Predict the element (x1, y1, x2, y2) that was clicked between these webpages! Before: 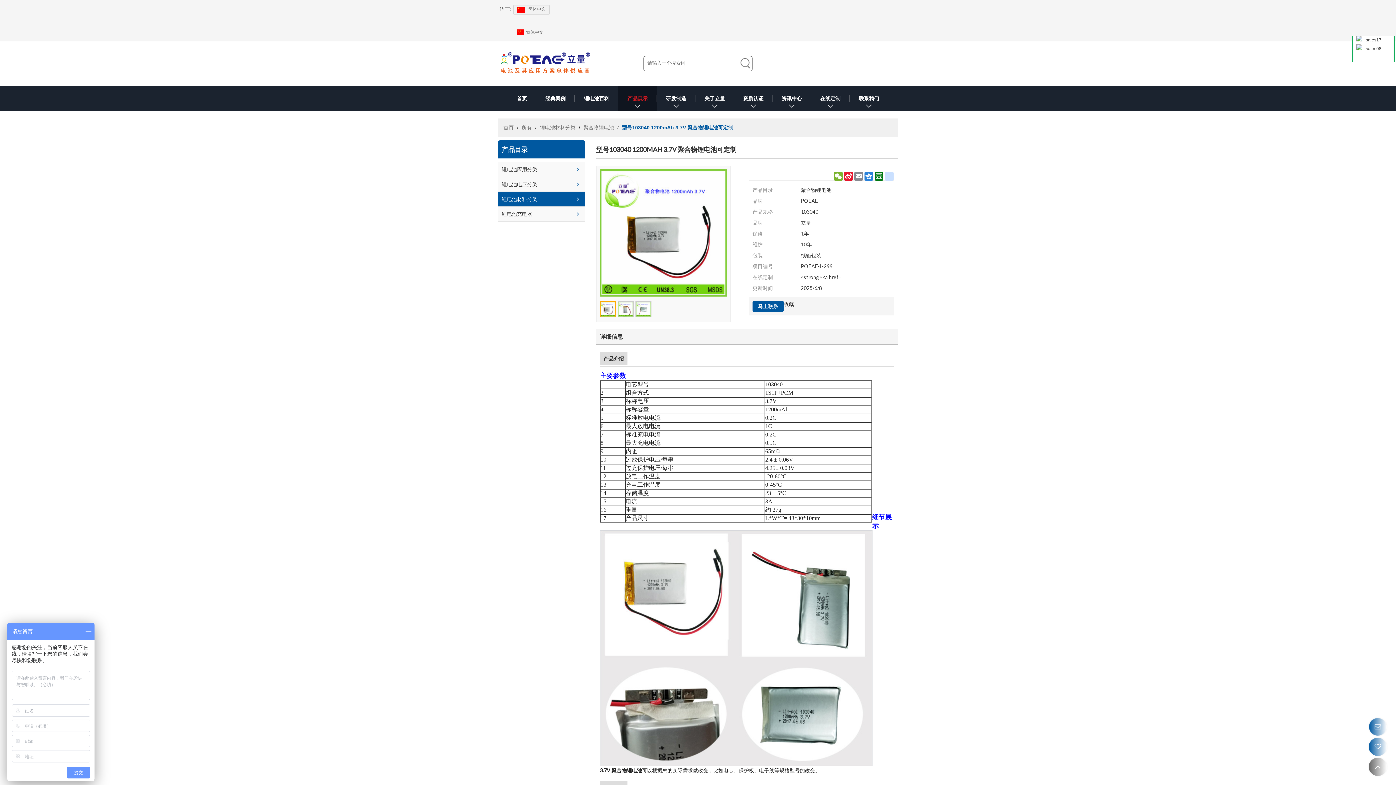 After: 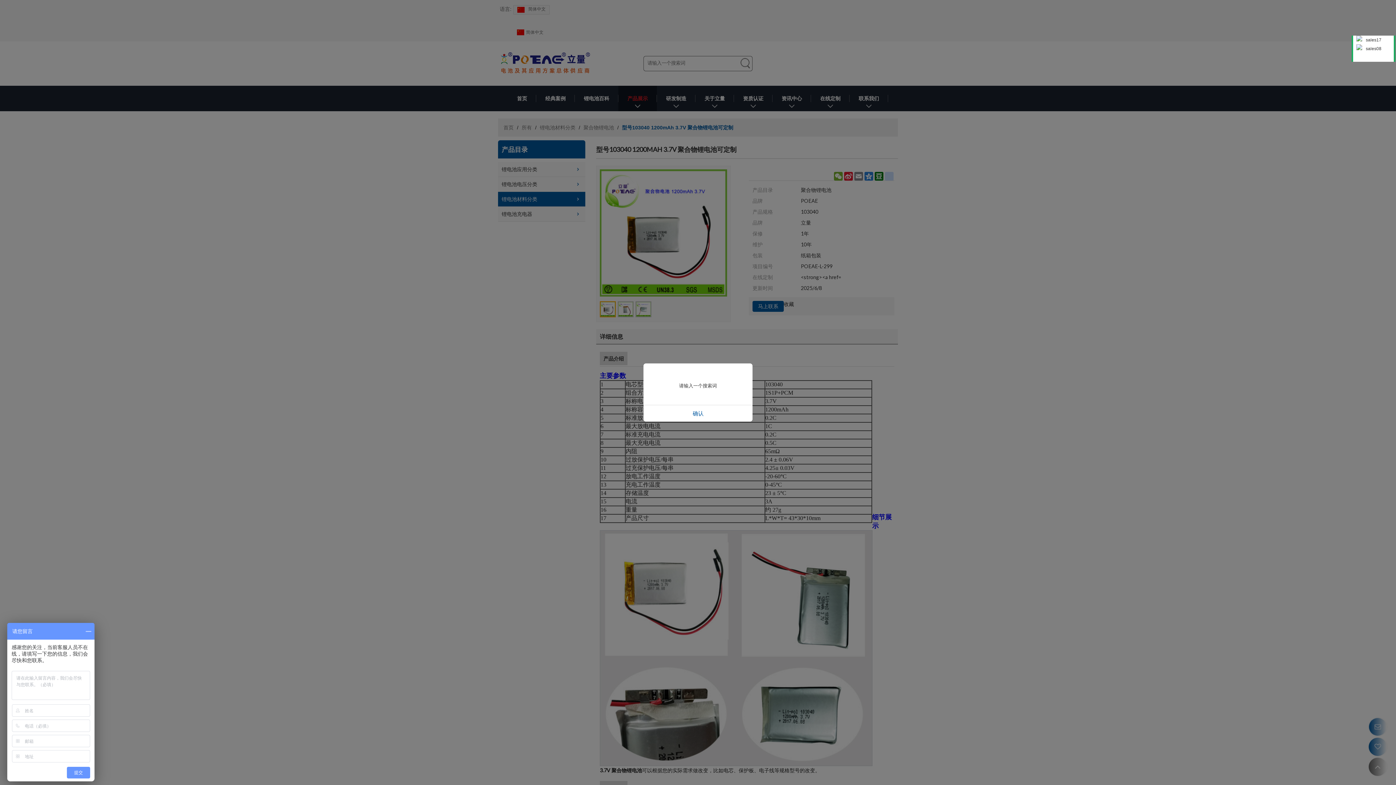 Action: bbox: (738, 56, 752, 70)